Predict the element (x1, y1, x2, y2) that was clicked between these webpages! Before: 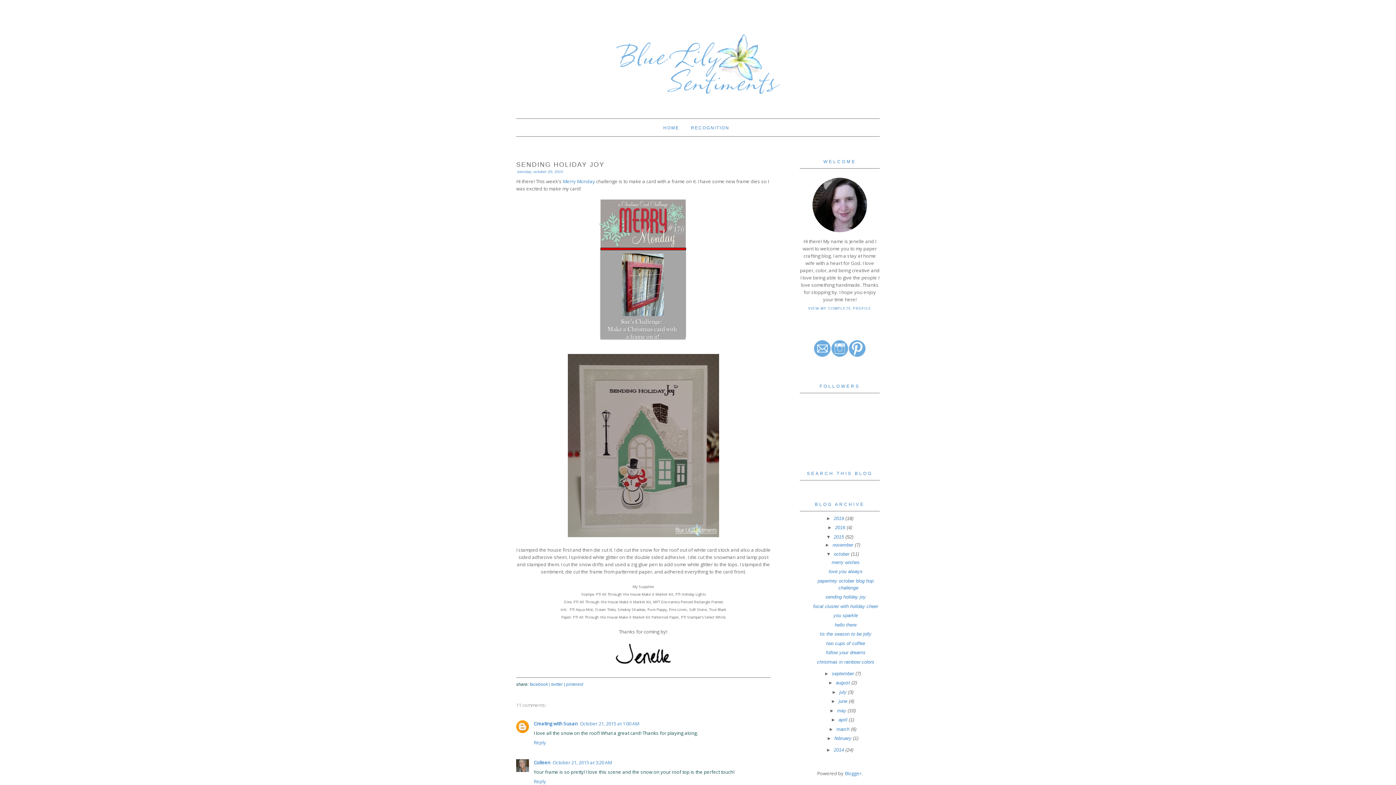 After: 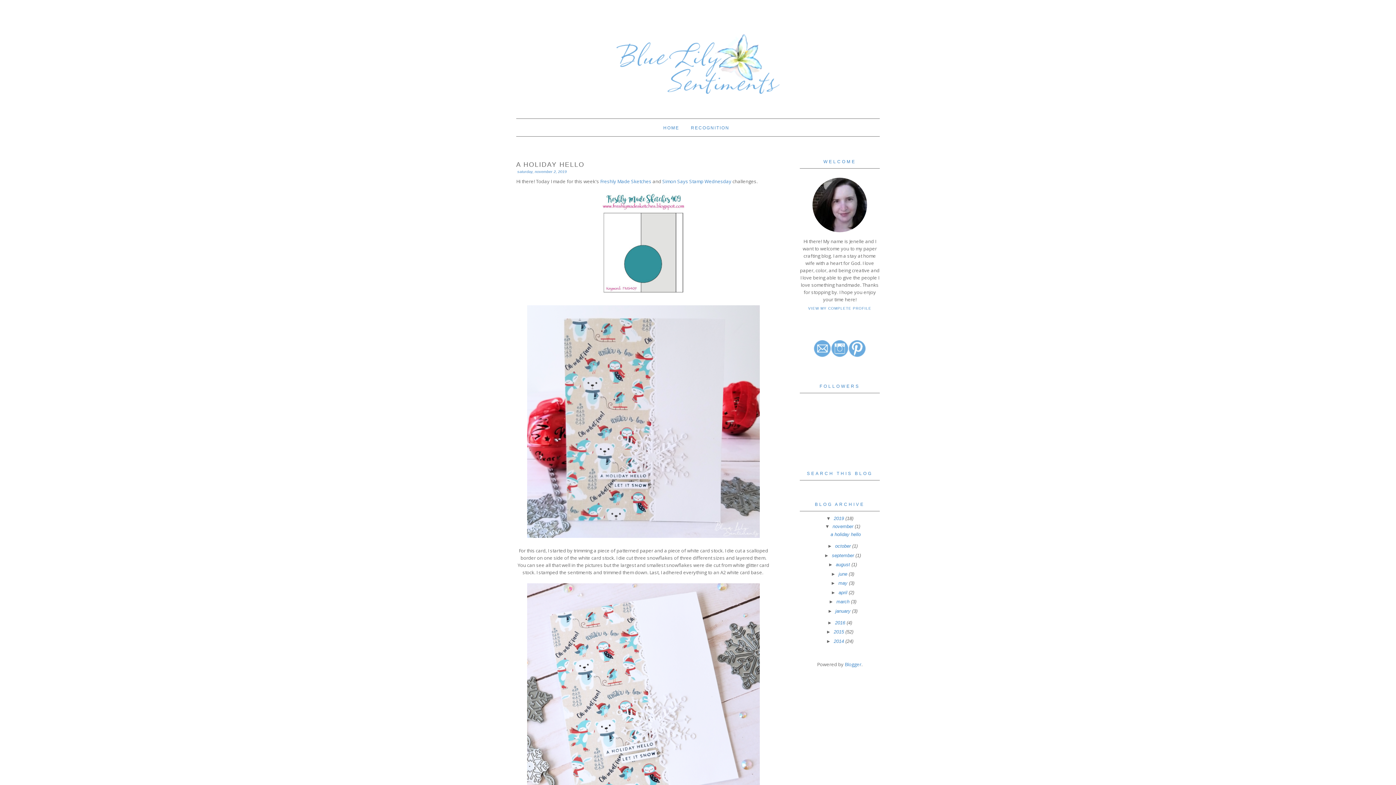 Action: bbox: (516, 18, 880, 96)